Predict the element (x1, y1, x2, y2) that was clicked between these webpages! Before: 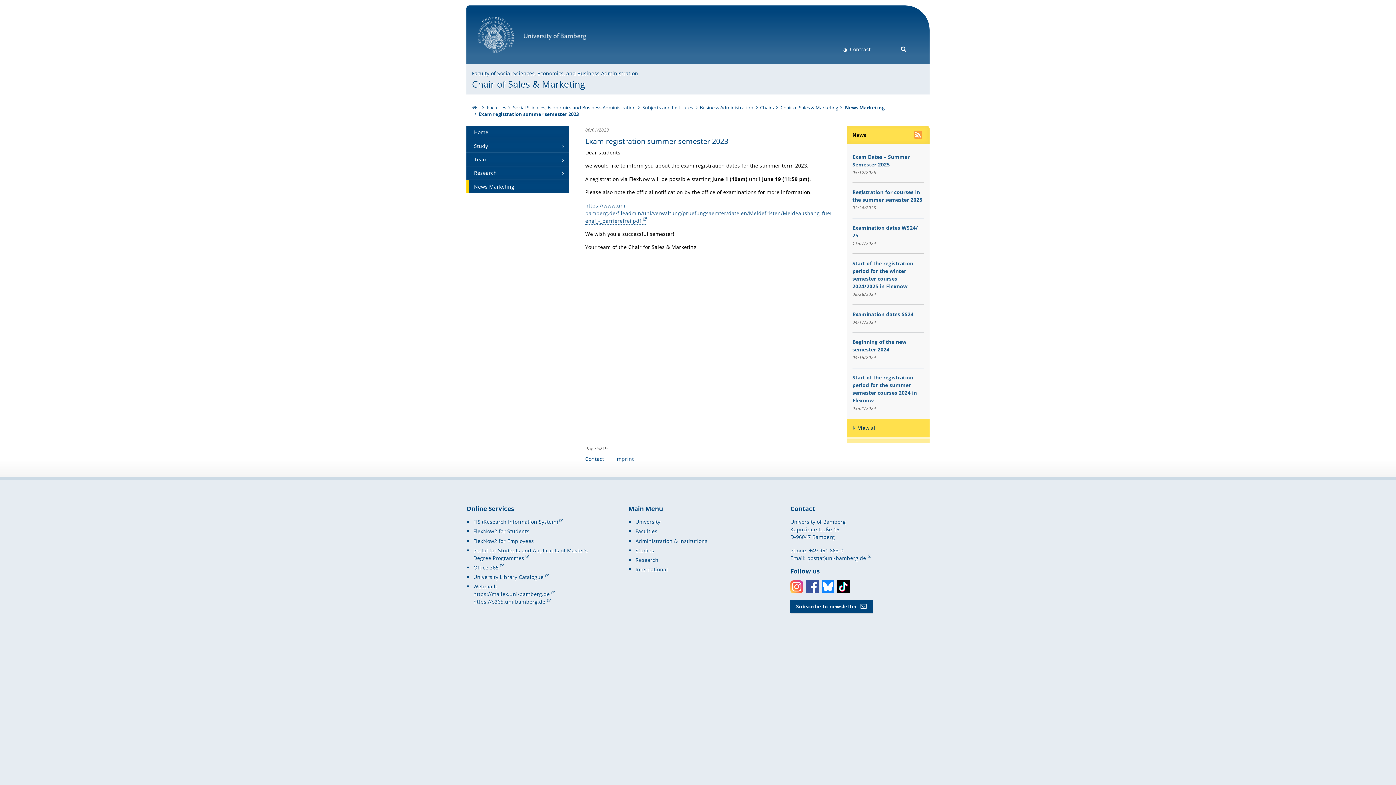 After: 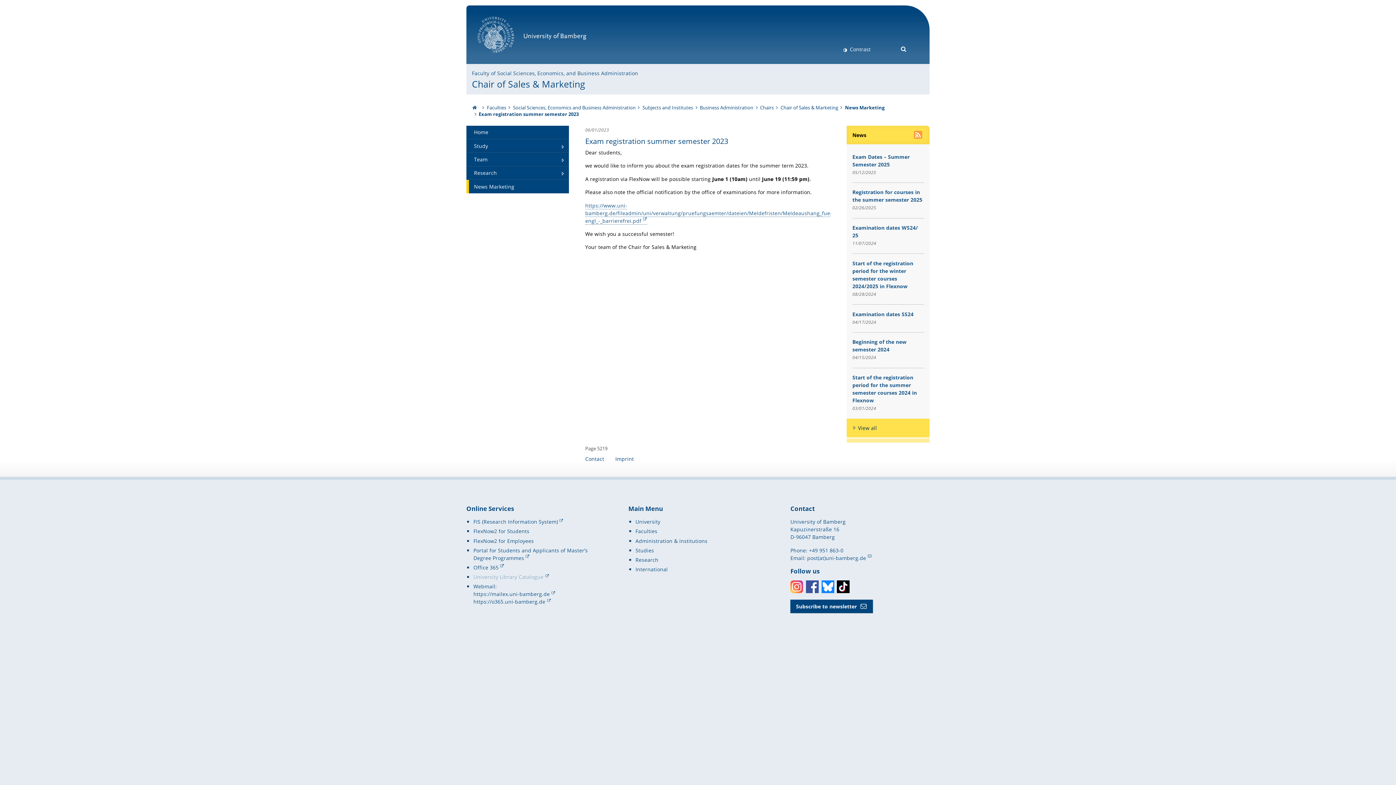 Action: label: University Library Catalogue bbox: (473, 573, 549, 580)